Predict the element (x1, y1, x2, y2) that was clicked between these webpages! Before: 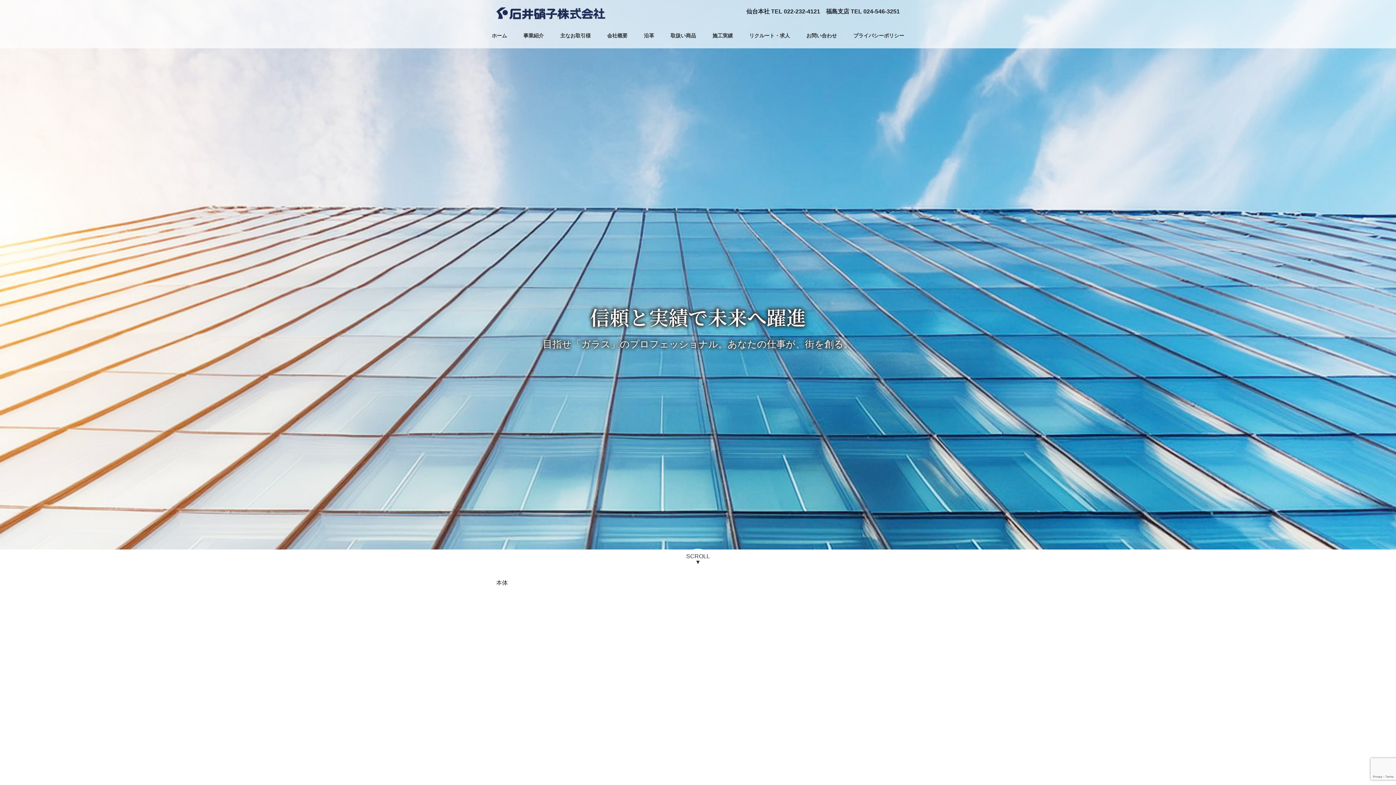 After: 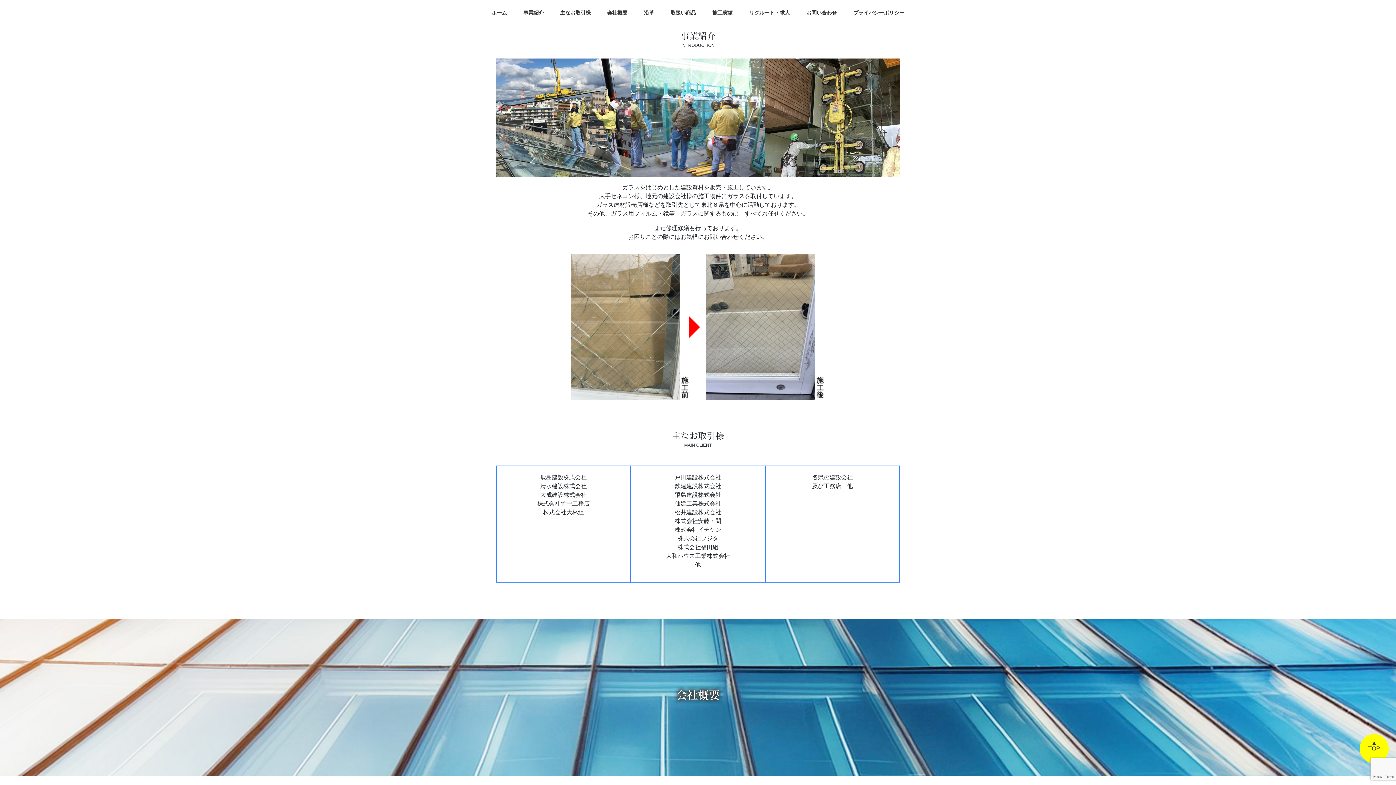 Action: label: 事業紹介 bbox: (523, 32, 543, 38)